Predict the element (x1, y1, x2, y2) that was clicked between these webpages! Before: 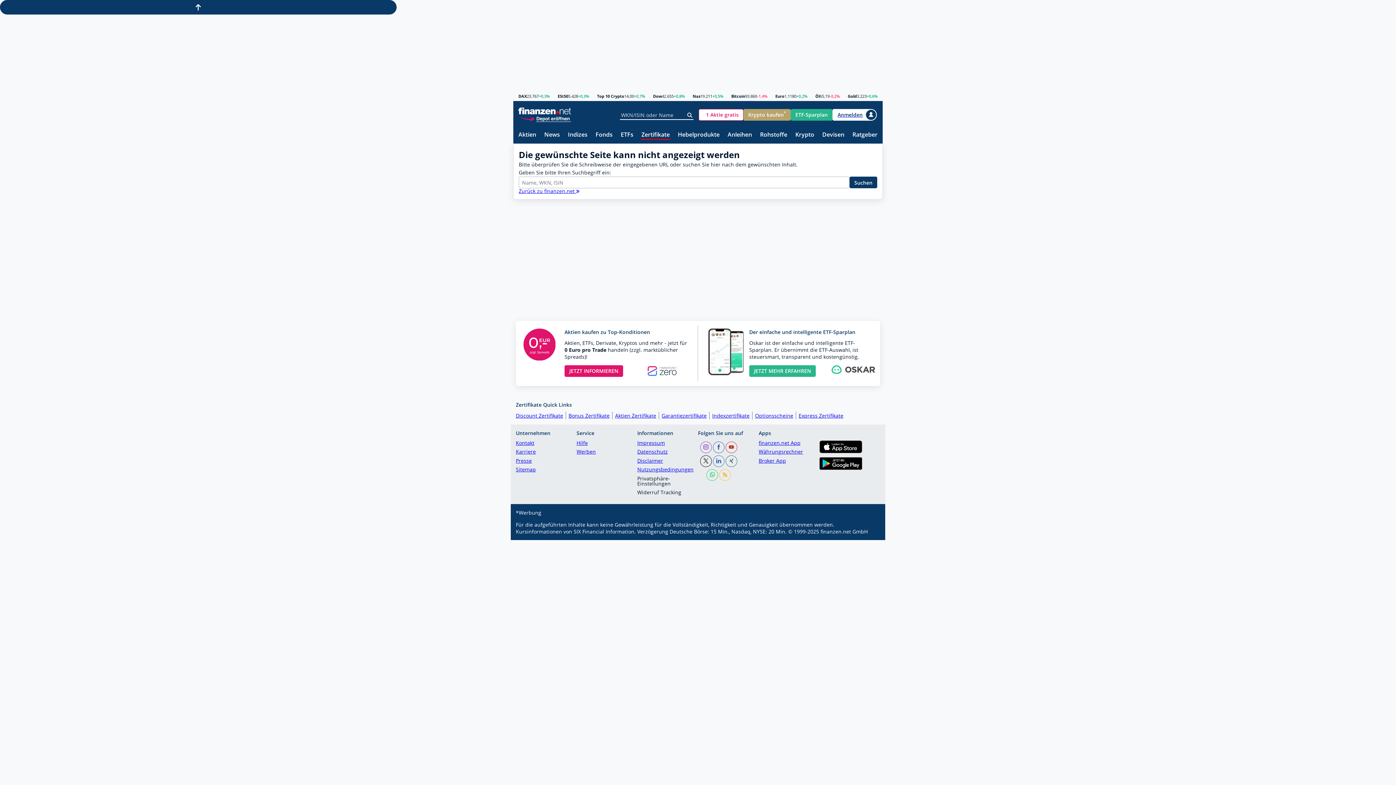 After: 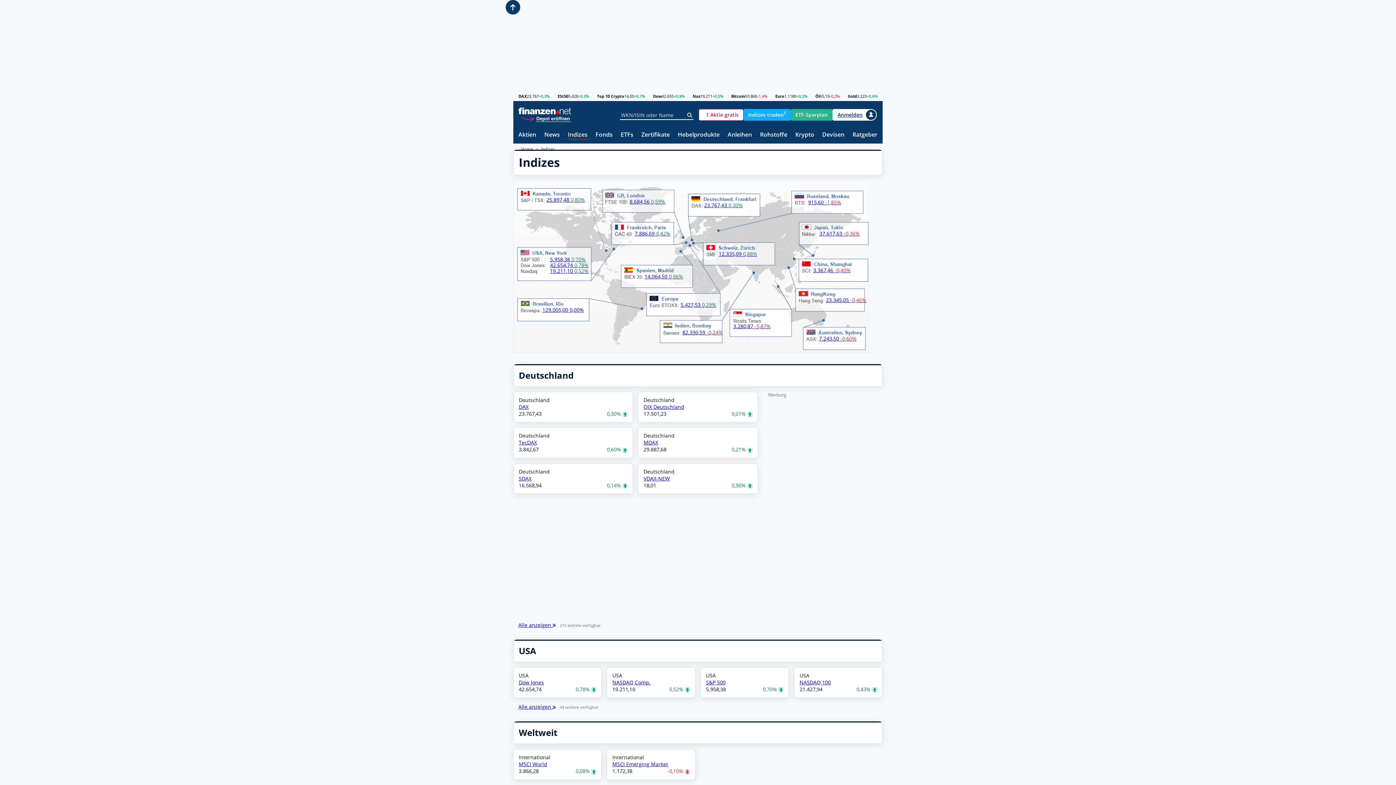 Action: label: Indizes bbox: (568, 131, 587, 138)